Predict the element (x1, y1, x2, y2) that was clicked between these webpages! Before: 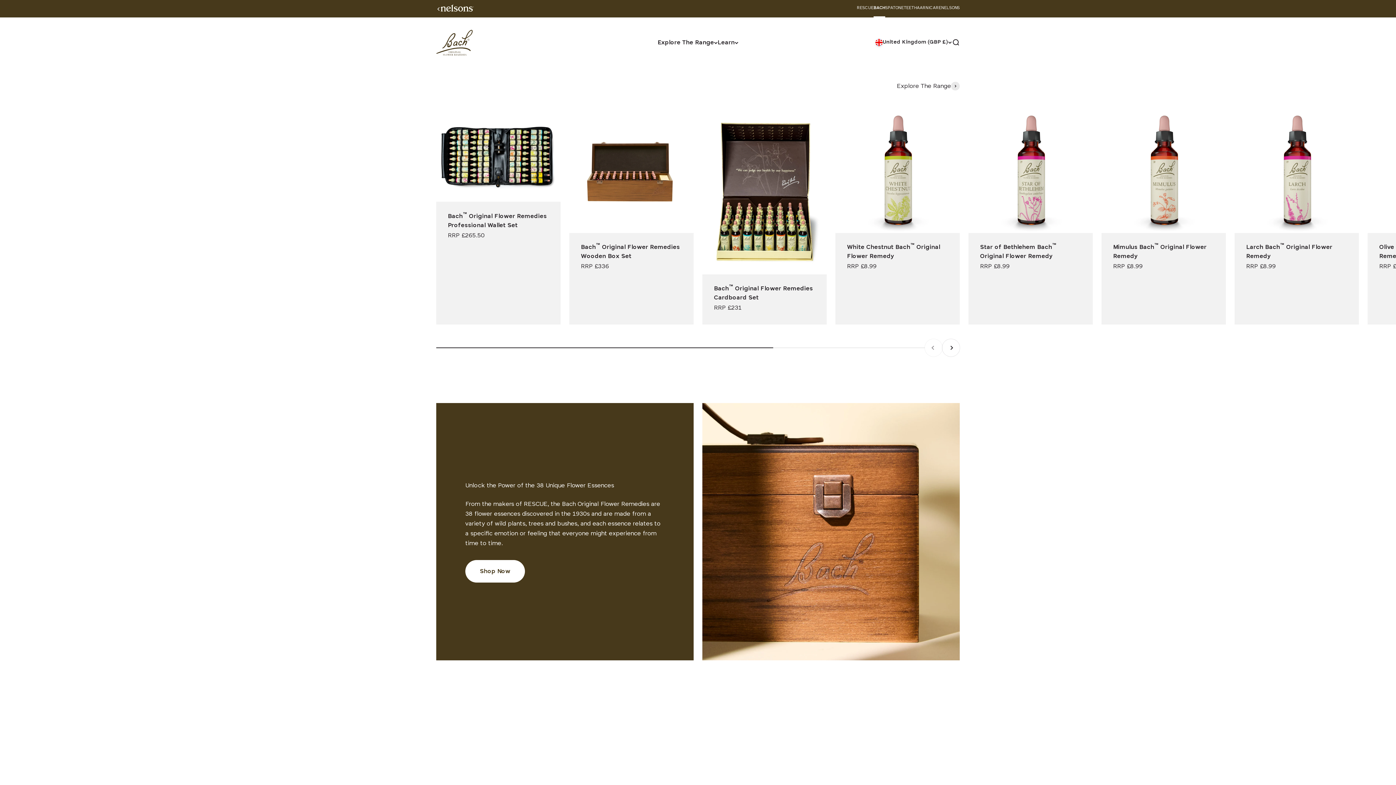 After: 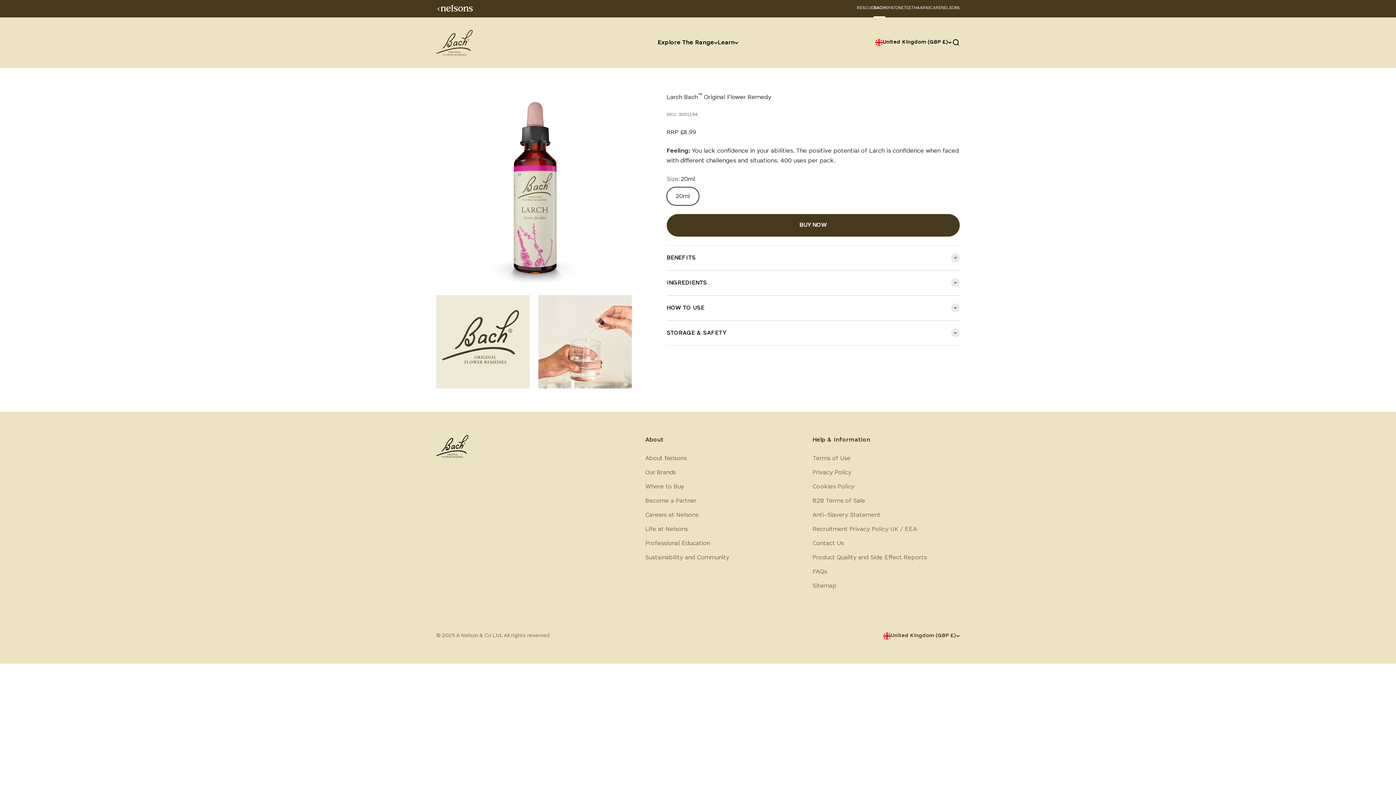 Action: bbox: (1234, 108, 1359, 232)